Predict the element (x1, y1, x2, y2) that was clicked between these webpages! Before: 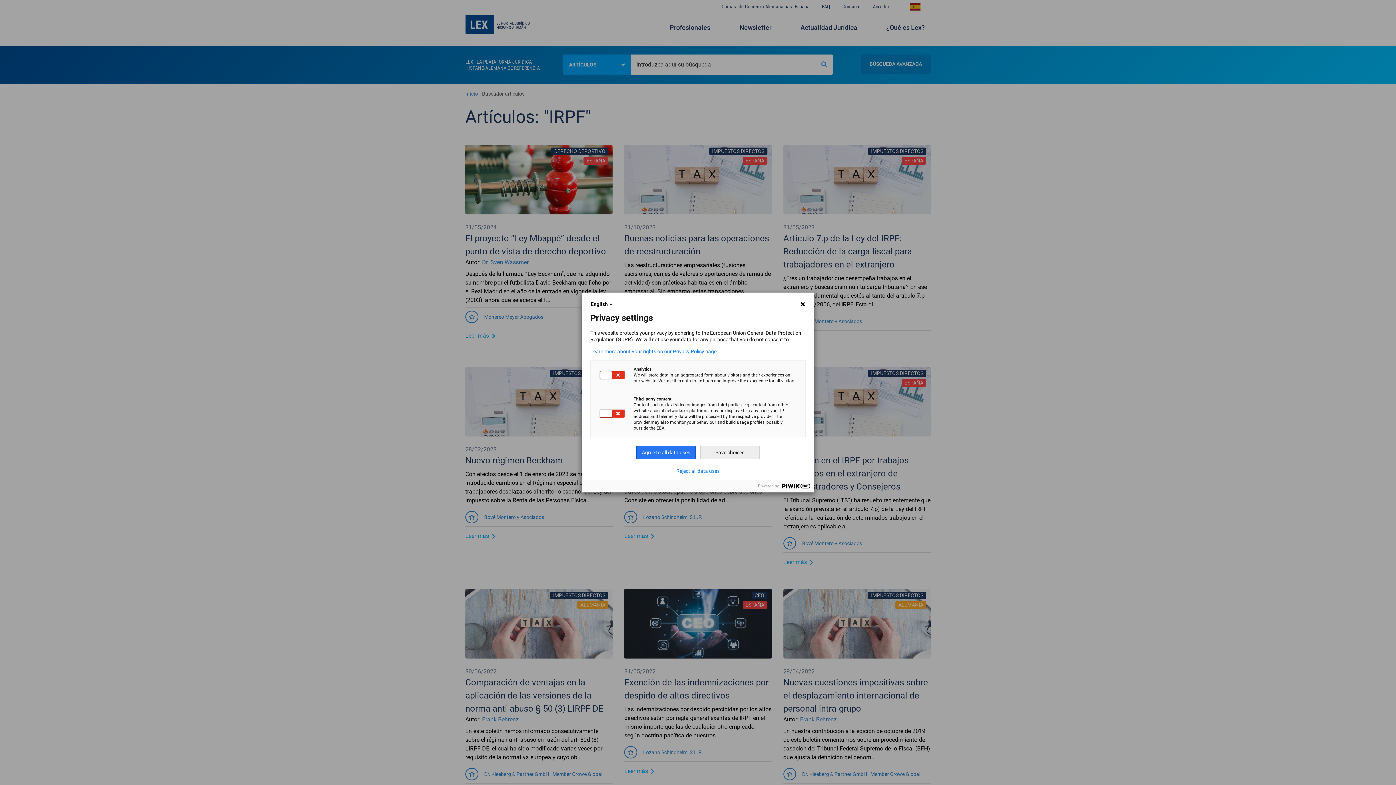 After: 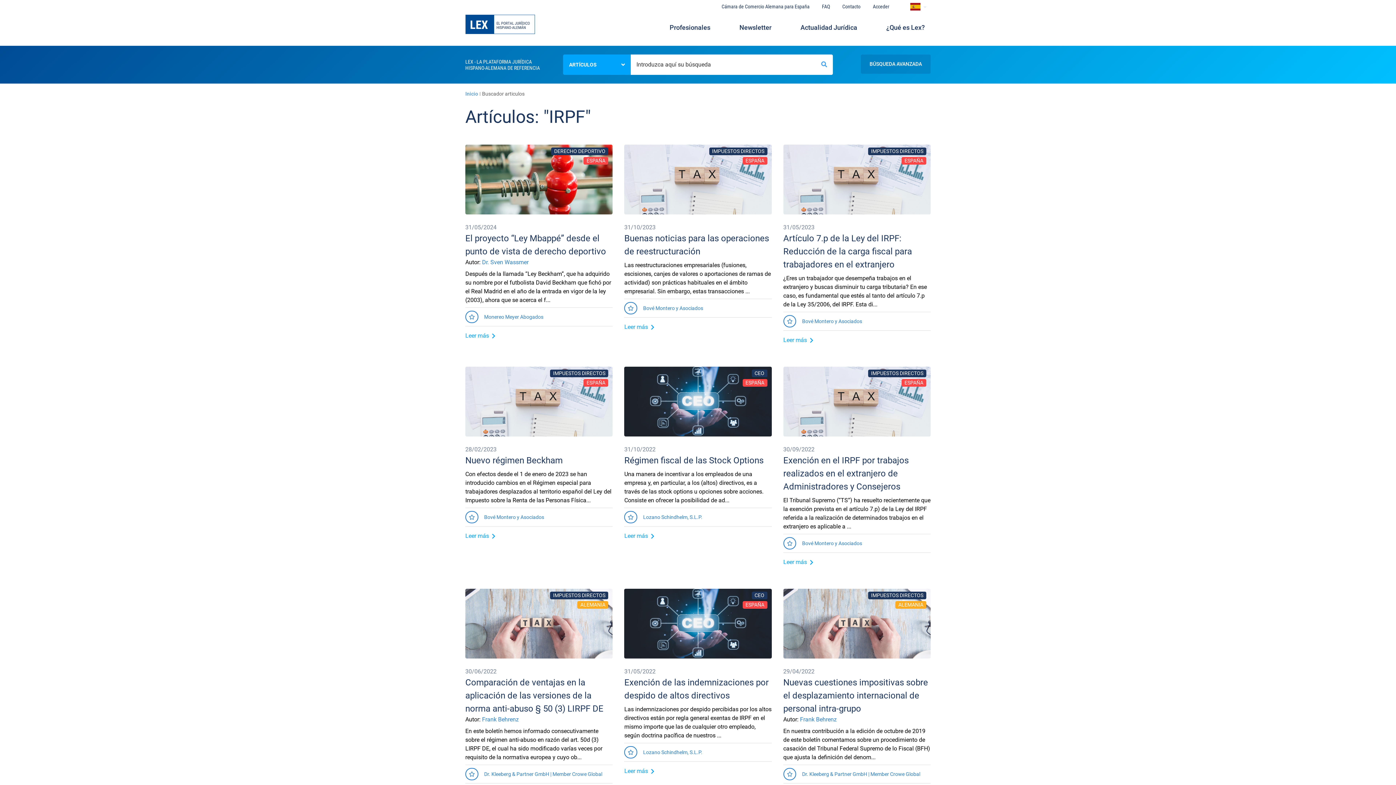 Action: bbox: (636, 446, 696, 459) label: Agree to all data uses